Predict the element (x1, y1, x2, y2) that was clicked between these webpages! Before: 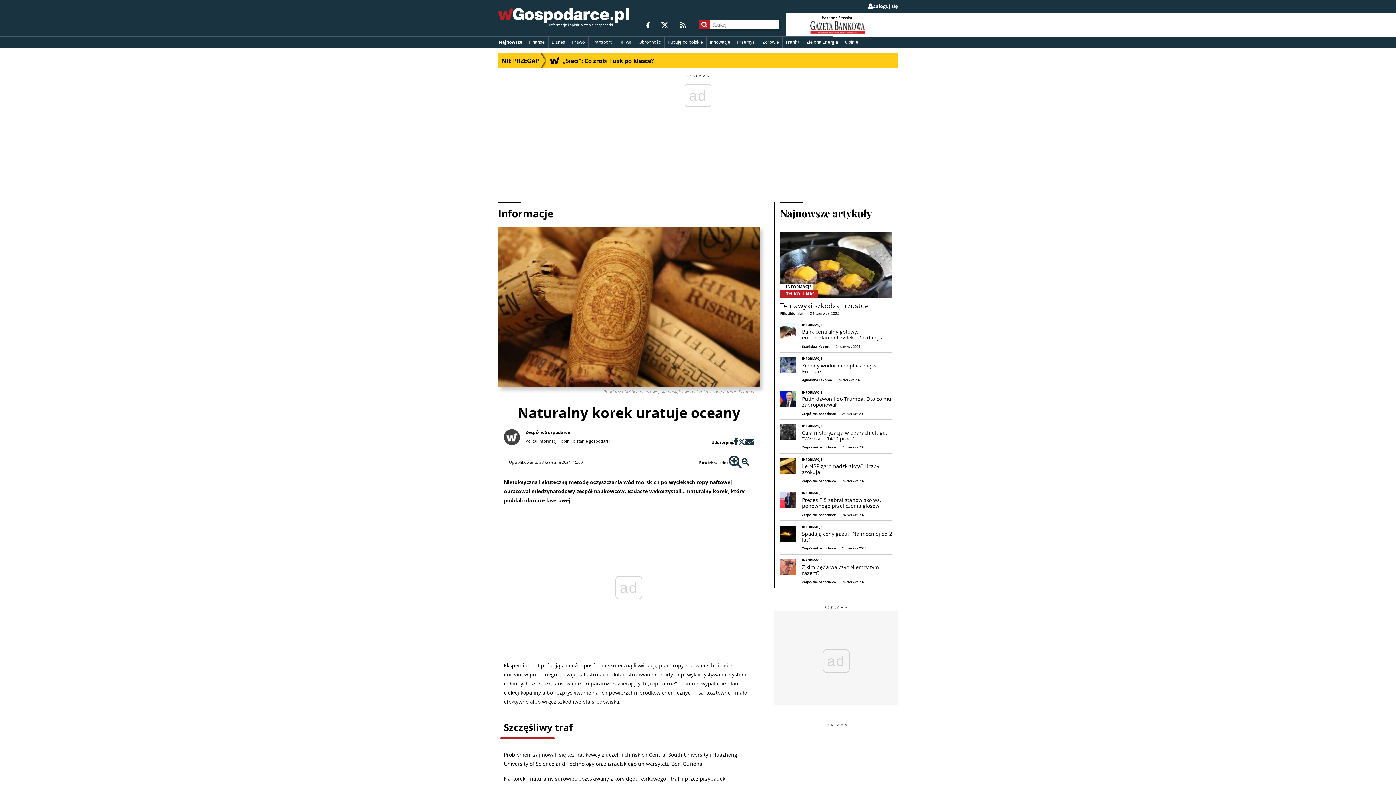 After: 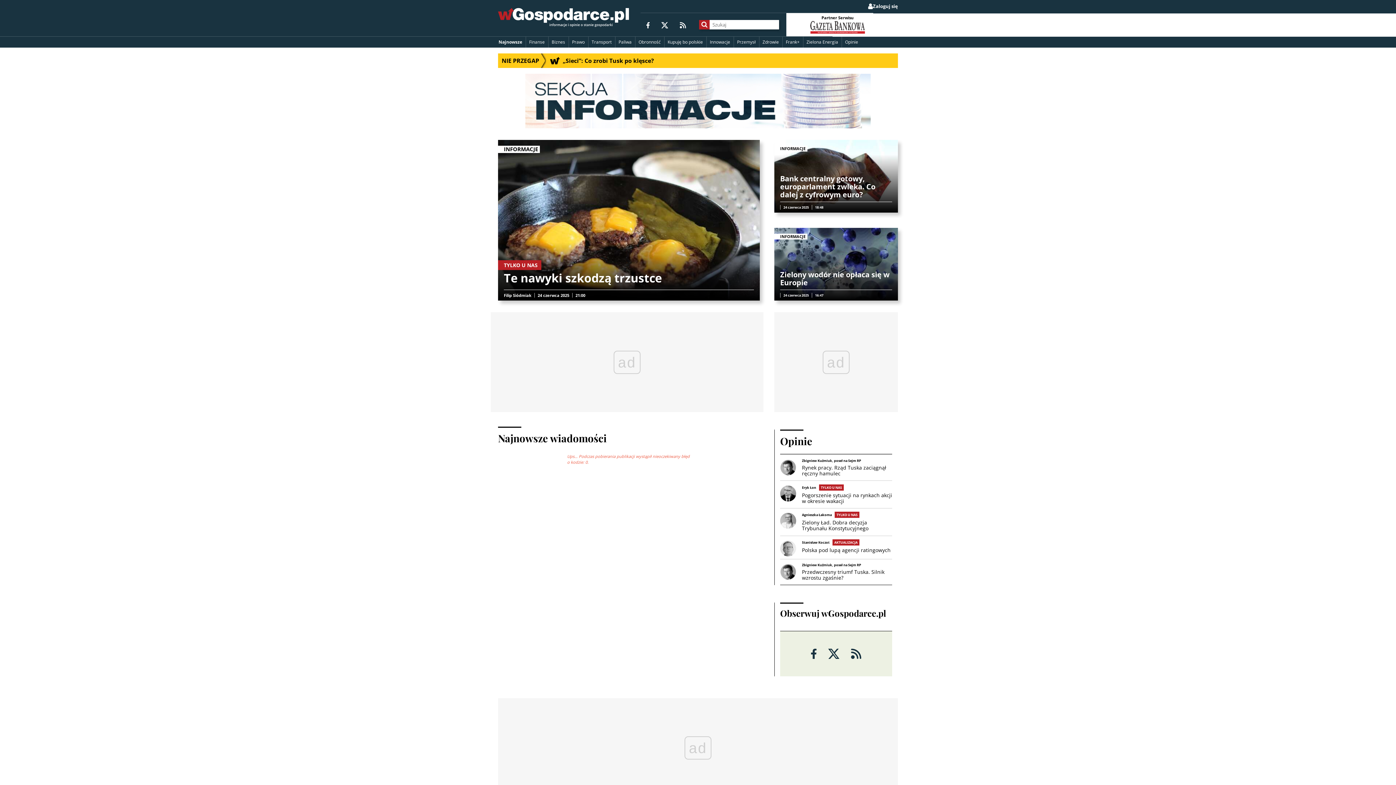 Action: label: Najnowsze bbox: (495, 36, 525, 47)